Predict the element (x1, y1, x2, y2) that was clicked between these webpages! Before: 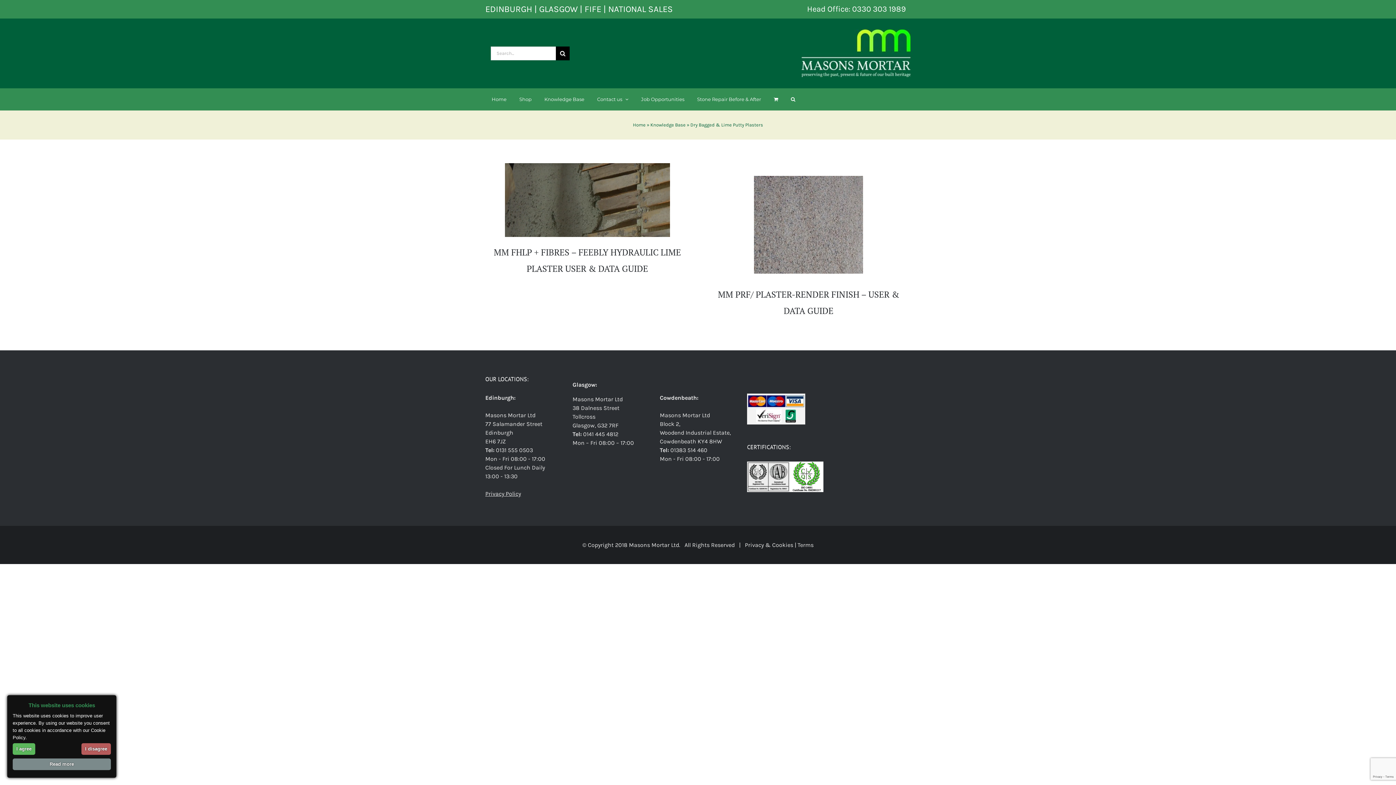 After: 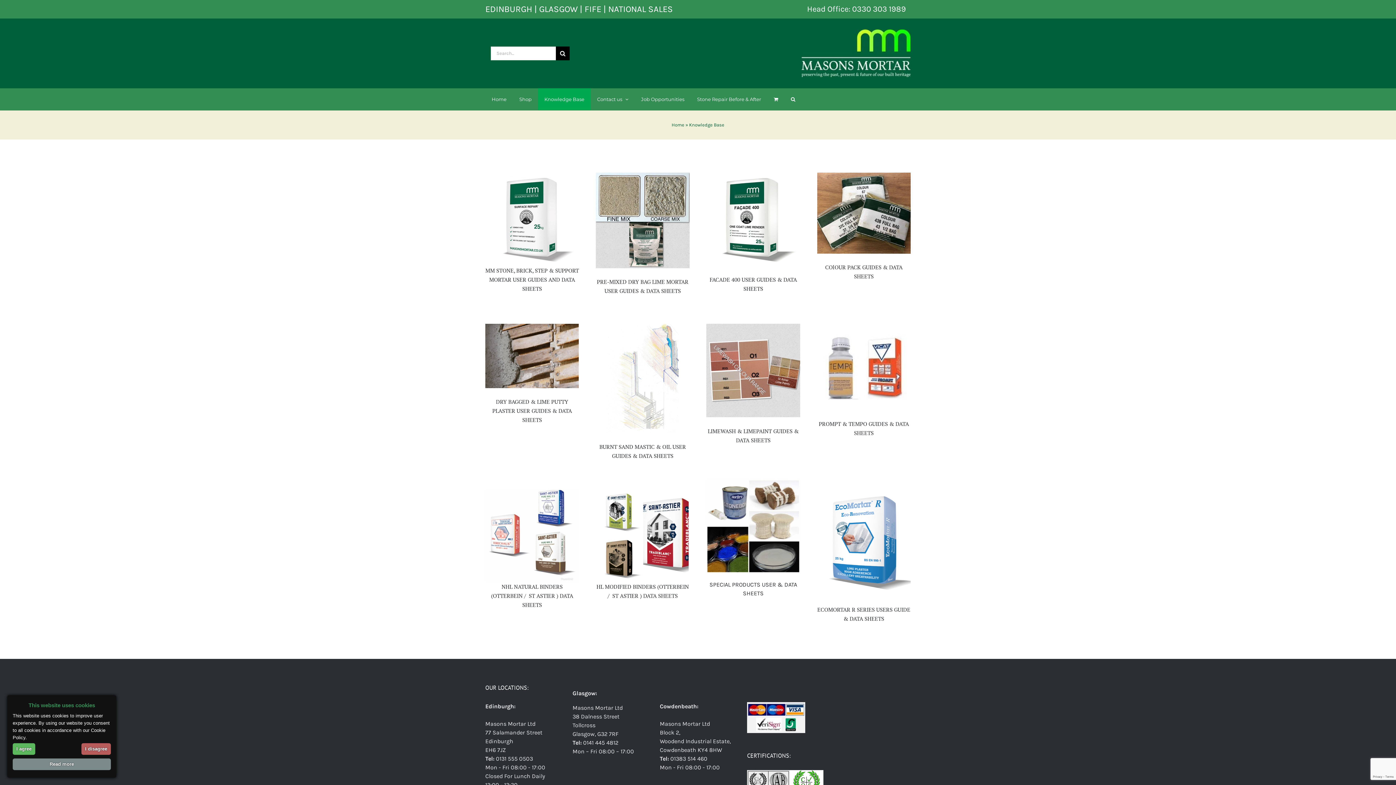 Action: bbox: (650, 122, 685, 127) label: Knowledge Base